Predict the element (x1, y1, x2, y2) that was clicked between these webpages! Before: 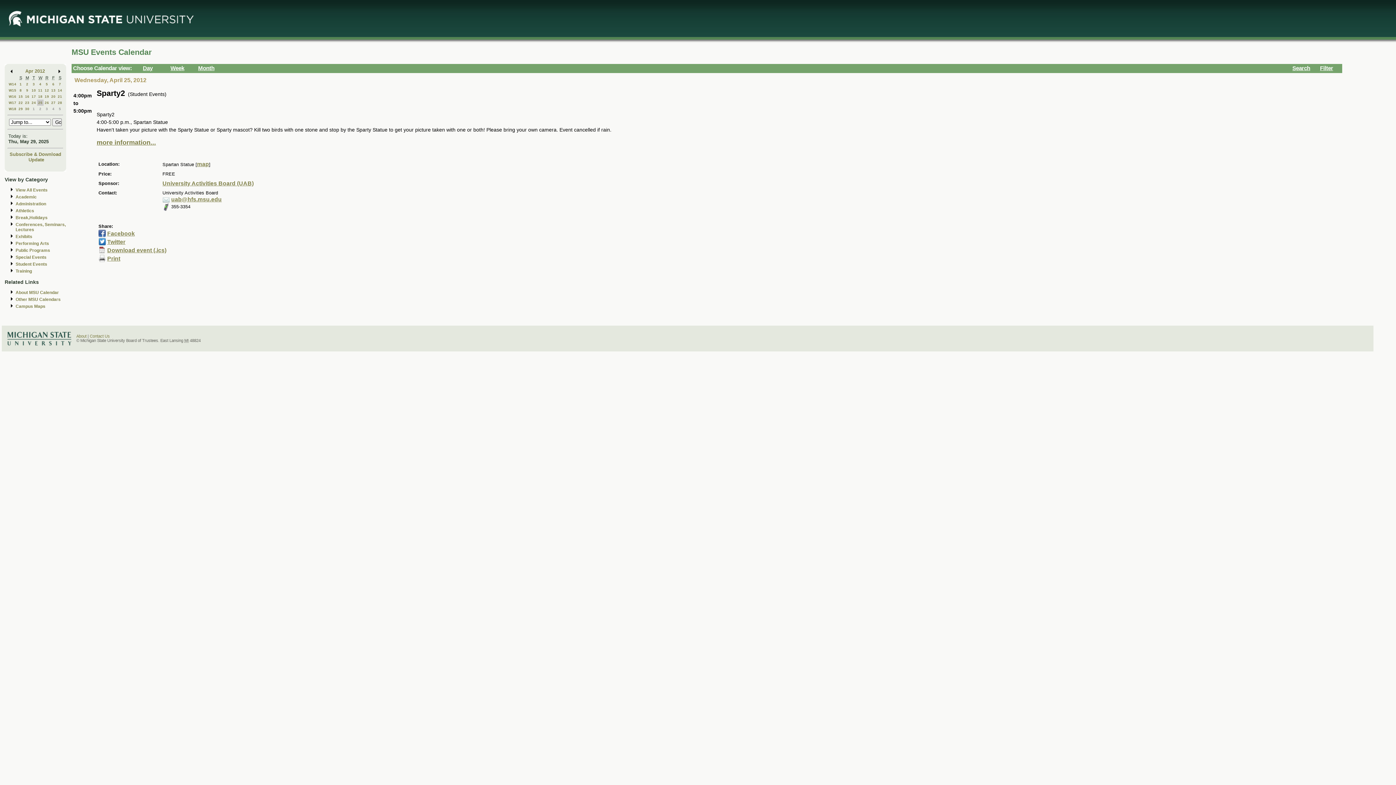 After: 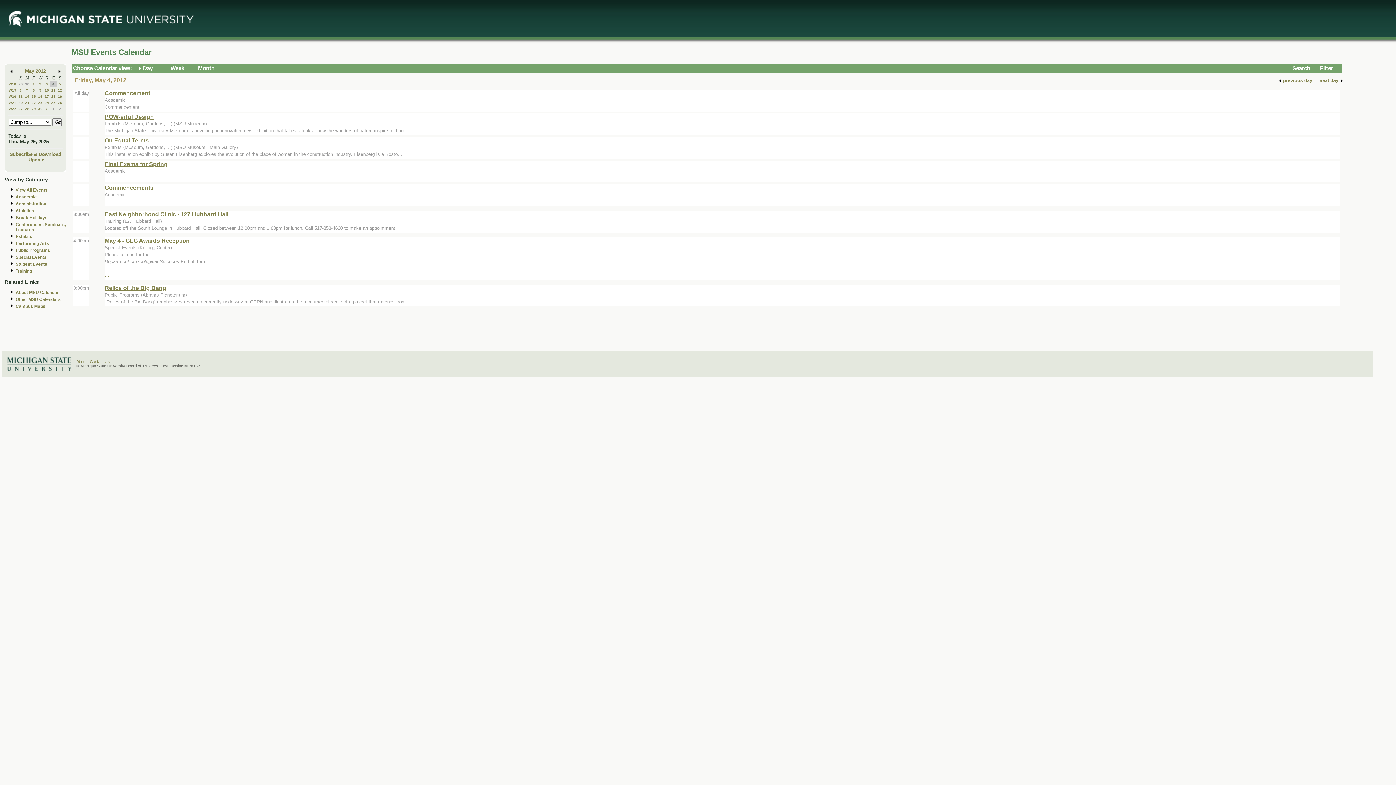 Action: bbox: (52, 106, 54, 110) label: 4